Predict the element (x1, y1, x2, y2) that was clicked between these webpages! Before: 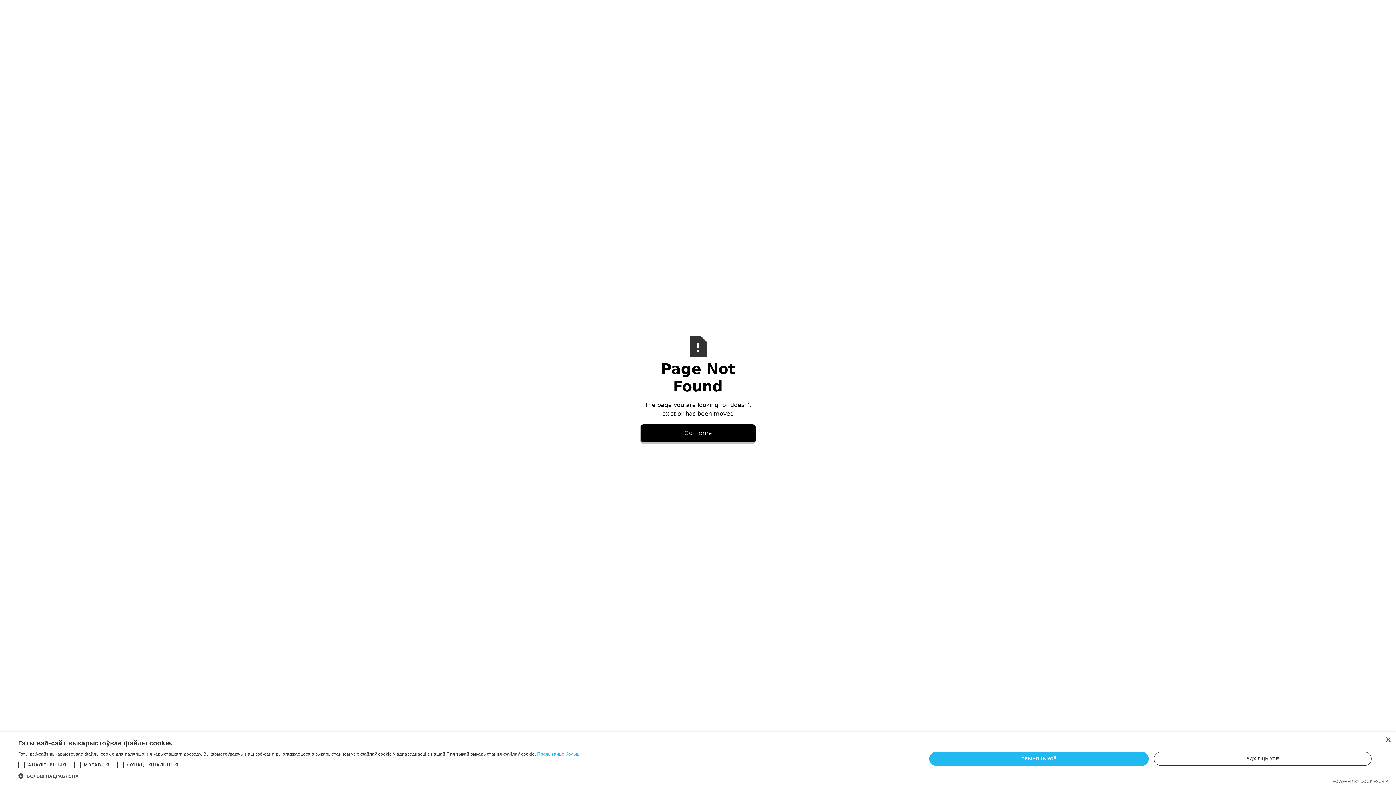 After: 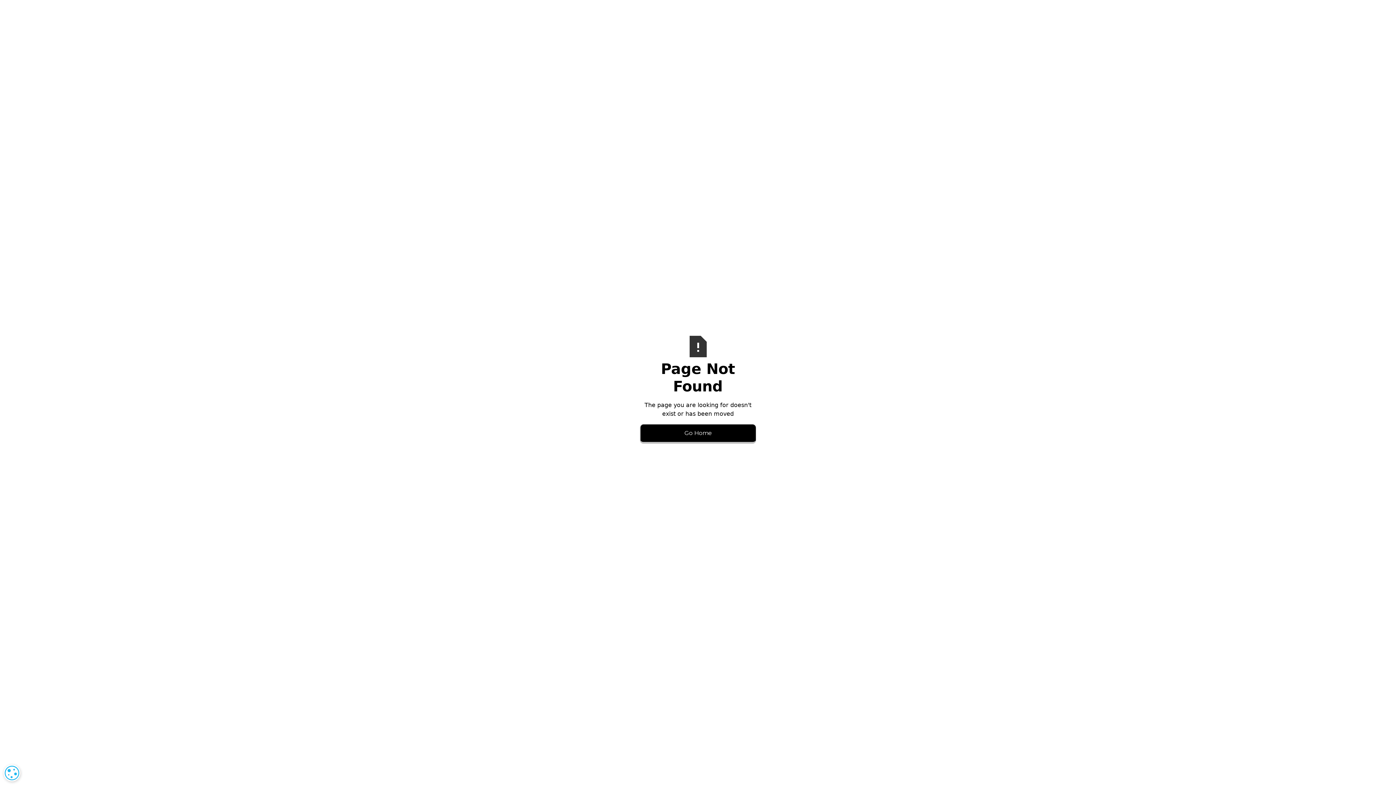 Action: label: ПРЫНЯЦЬ УСЁ bbox: (929, 752, 1149, 766)